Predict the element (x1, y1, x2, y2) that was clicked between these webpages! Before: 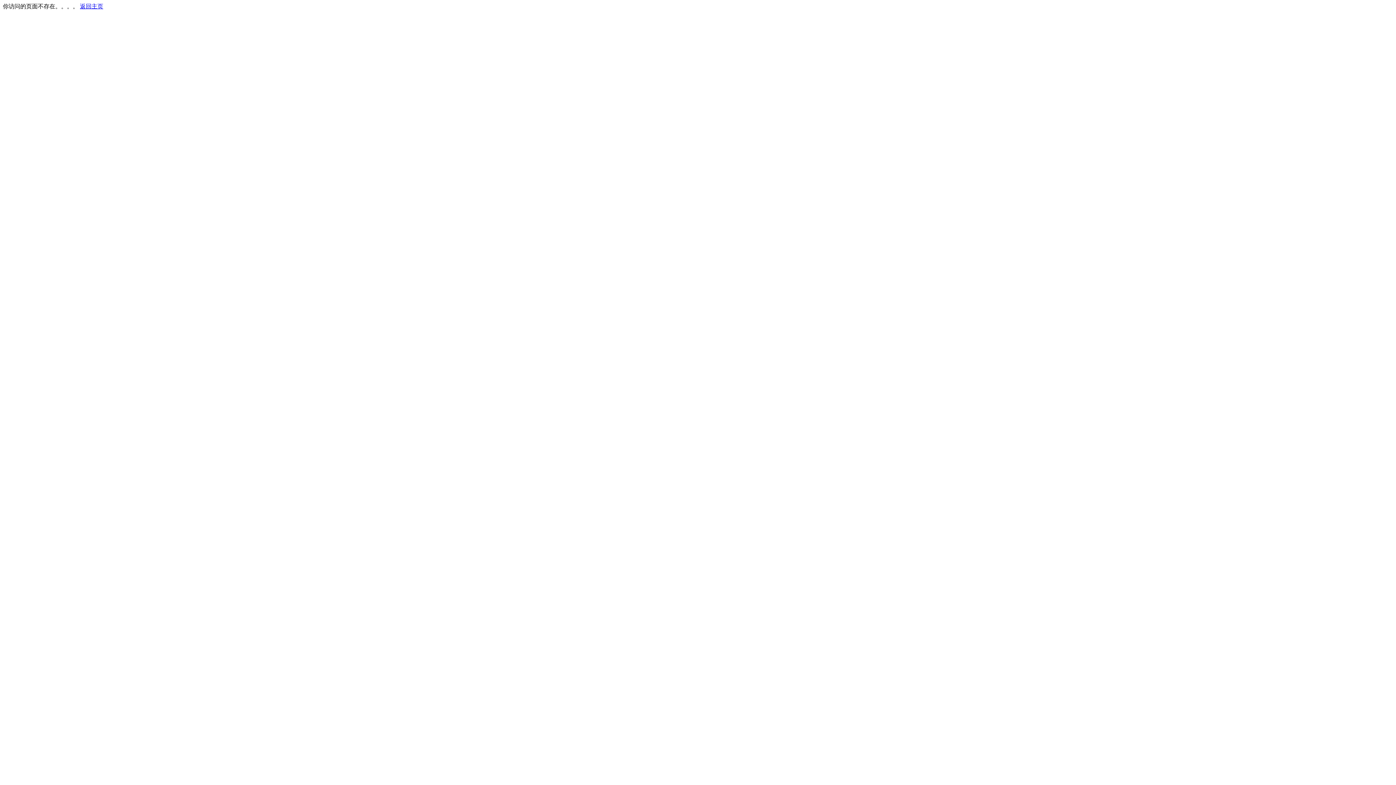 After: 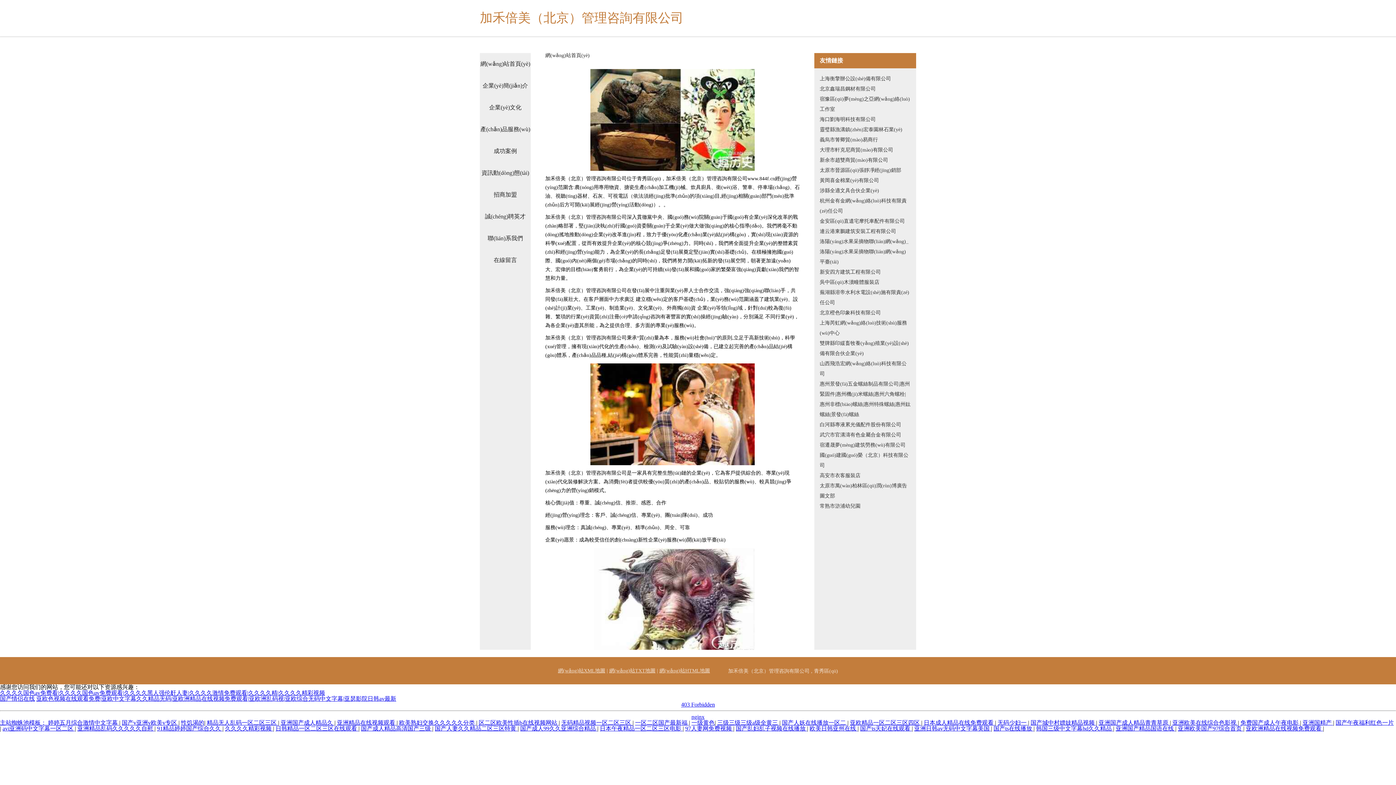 Action: bbox: (80, 3, 103, 9) label: 返回主页